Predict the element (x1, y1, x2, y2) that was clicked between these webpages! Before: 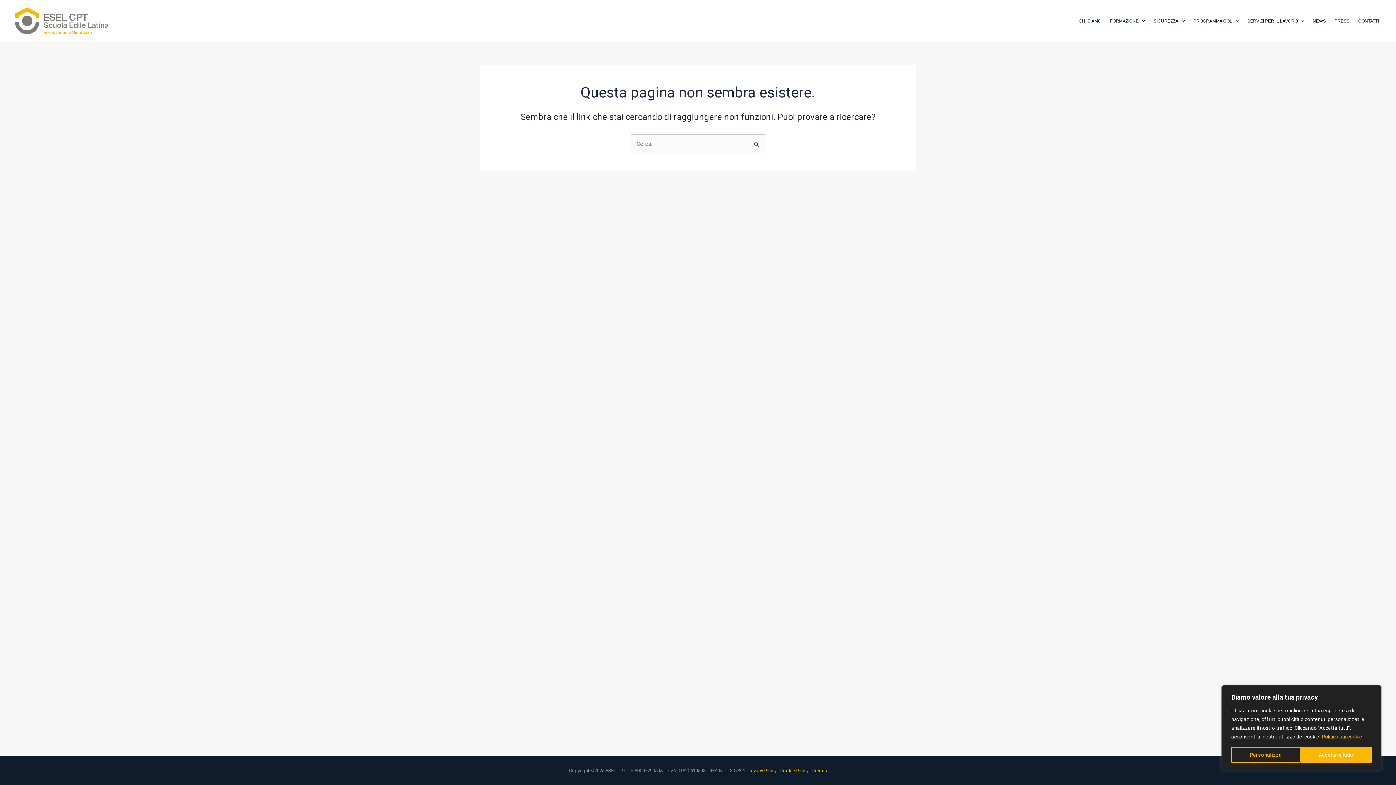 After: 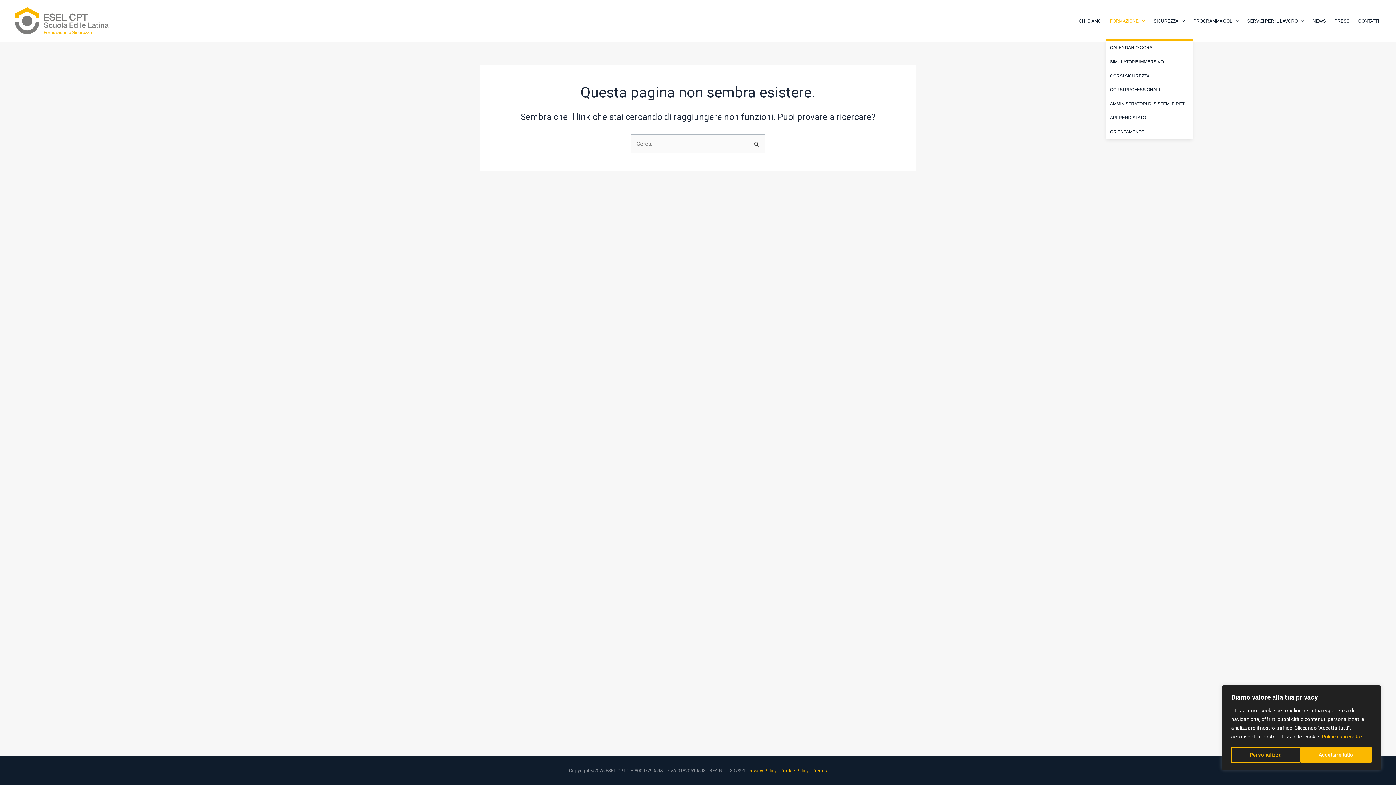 Action: bbox: (1105, 2, 1149, 39) label: FORMAZIONE